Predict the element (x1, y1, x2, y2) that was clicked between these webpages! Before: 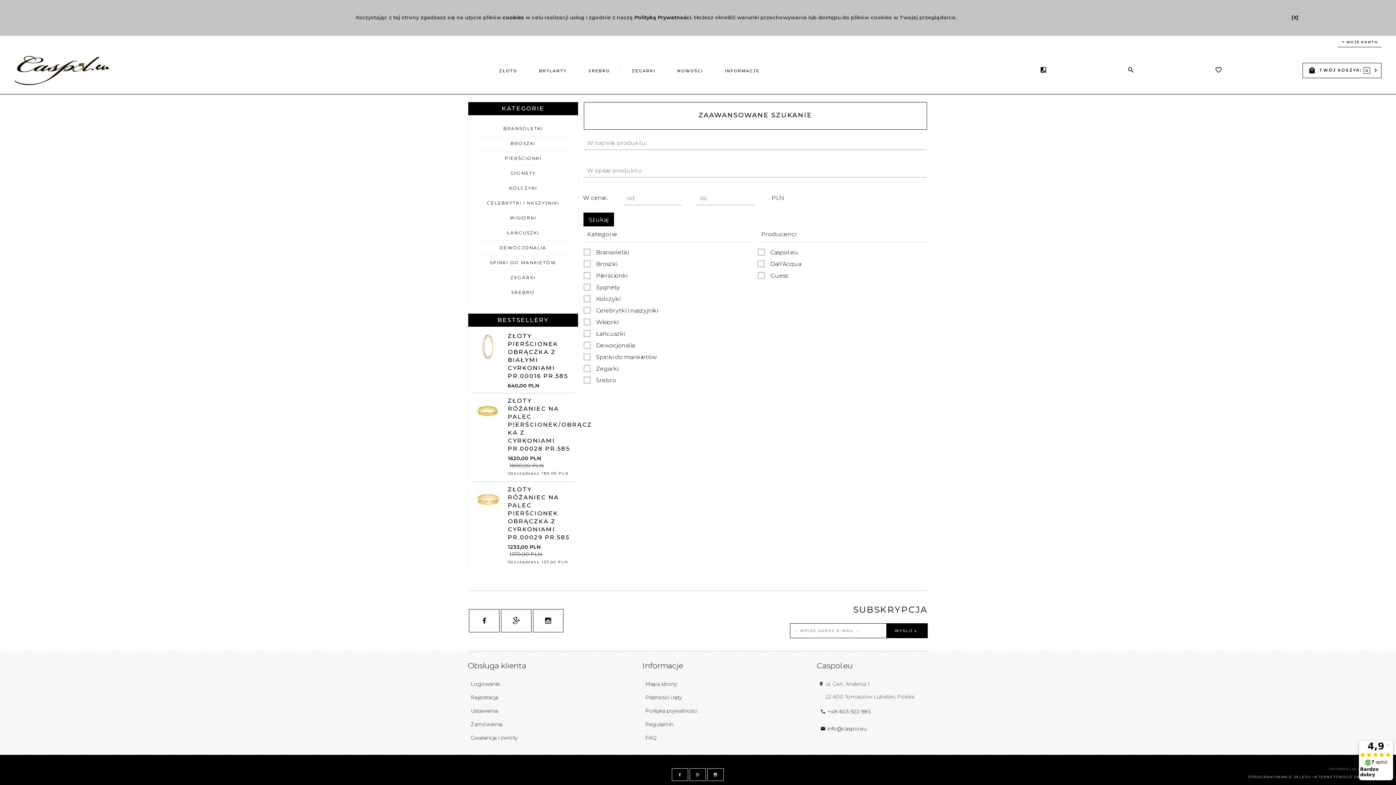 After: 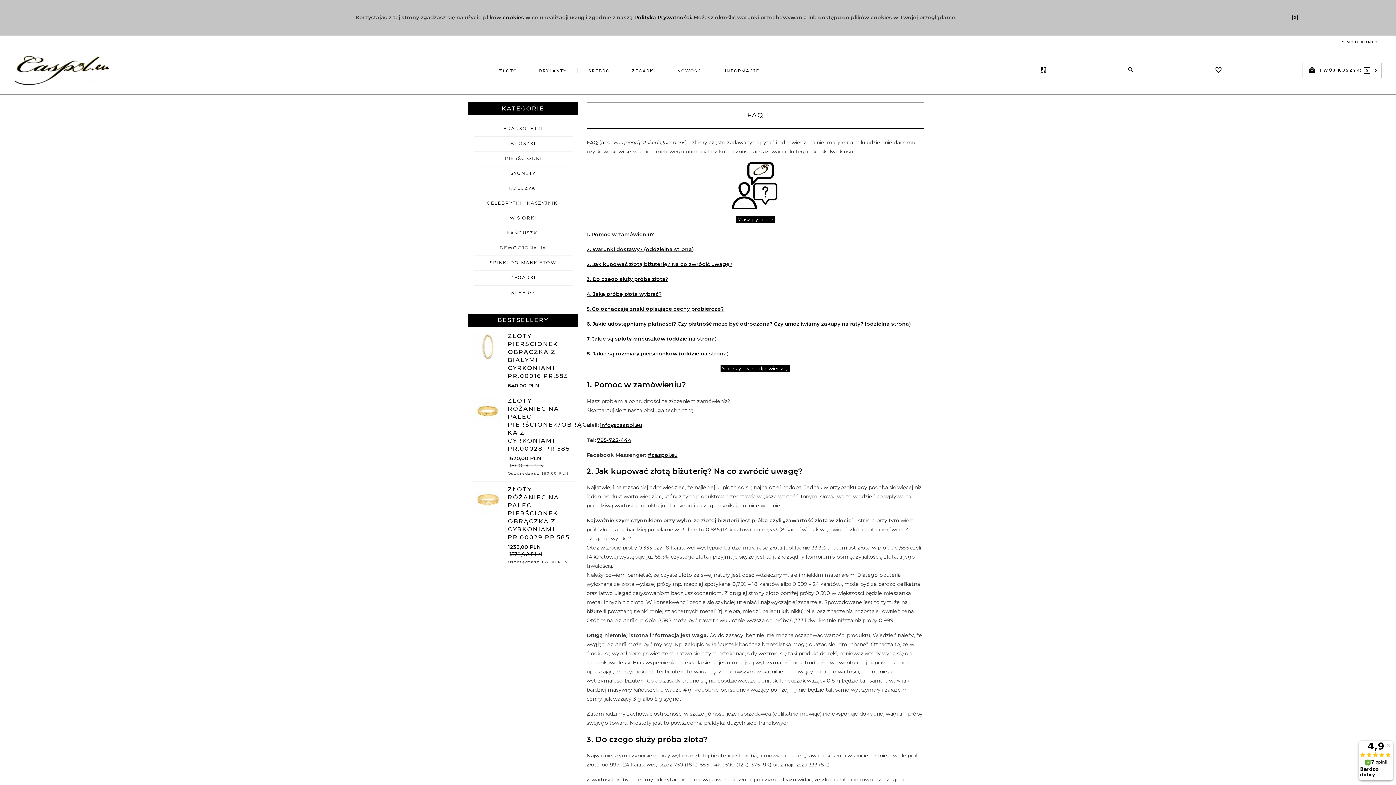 Action: bbox: (725, 68, 759, 73) label: INFORMACJE